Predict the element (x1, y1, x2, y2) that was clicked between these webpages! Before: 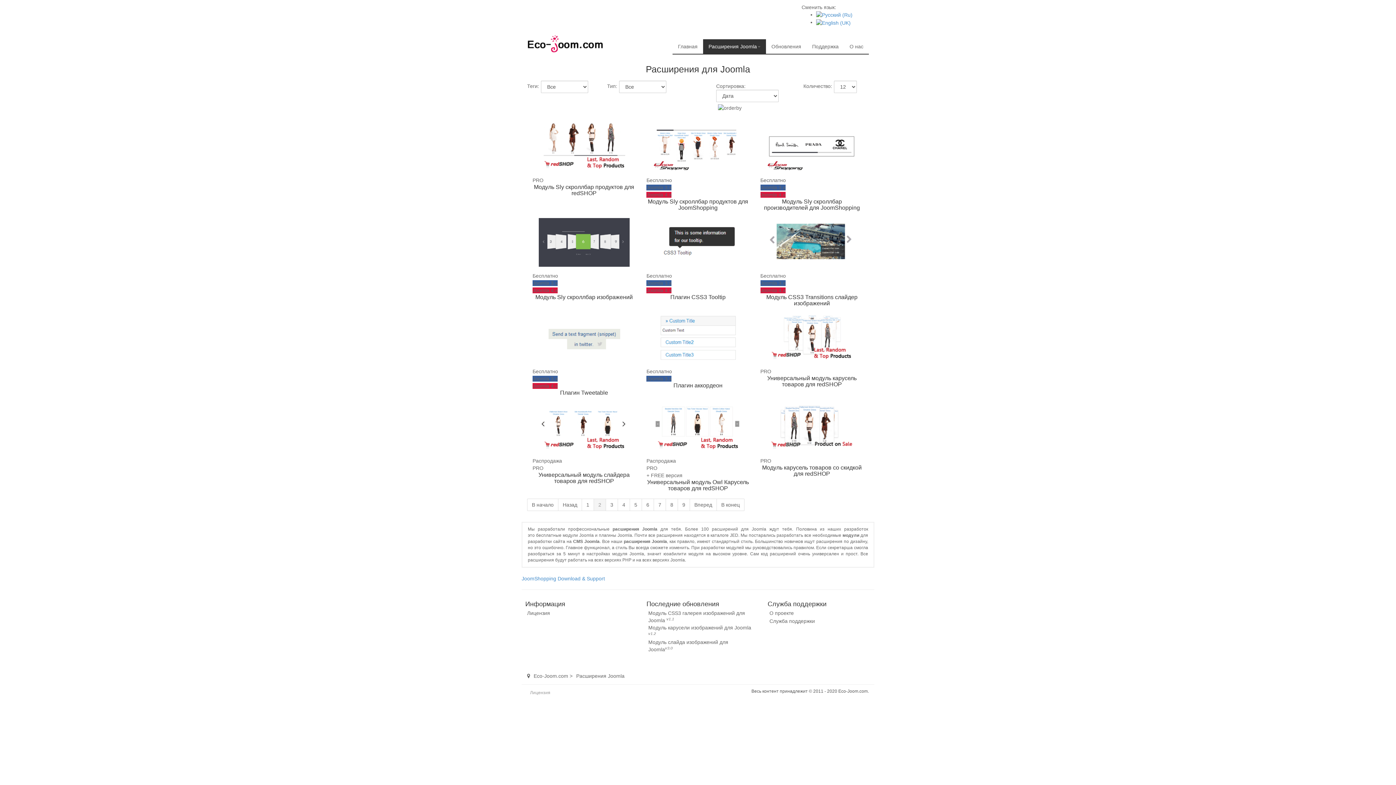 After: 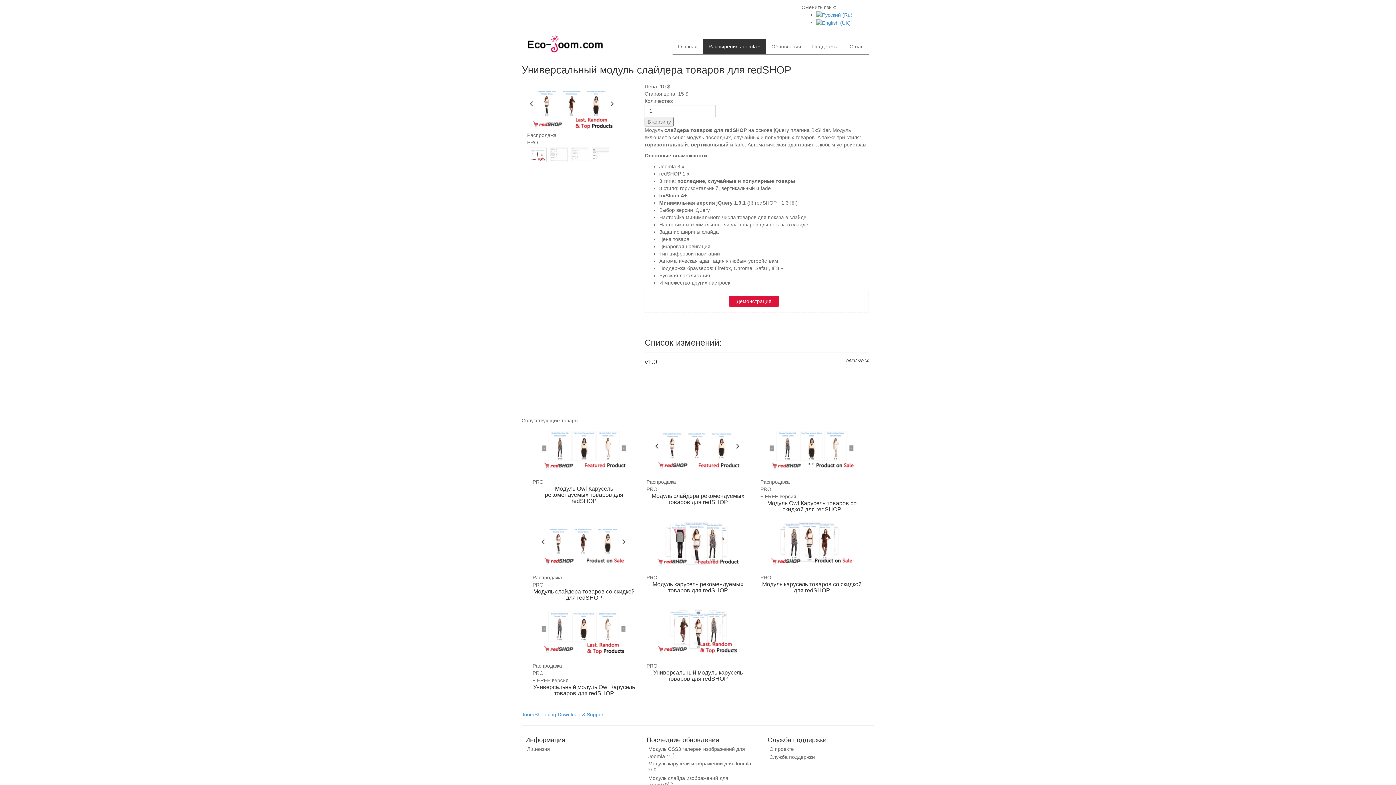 Action: label: Универсальный модуль слайдера товаров для redSHOP bbox: (538, 471, 629, 484)